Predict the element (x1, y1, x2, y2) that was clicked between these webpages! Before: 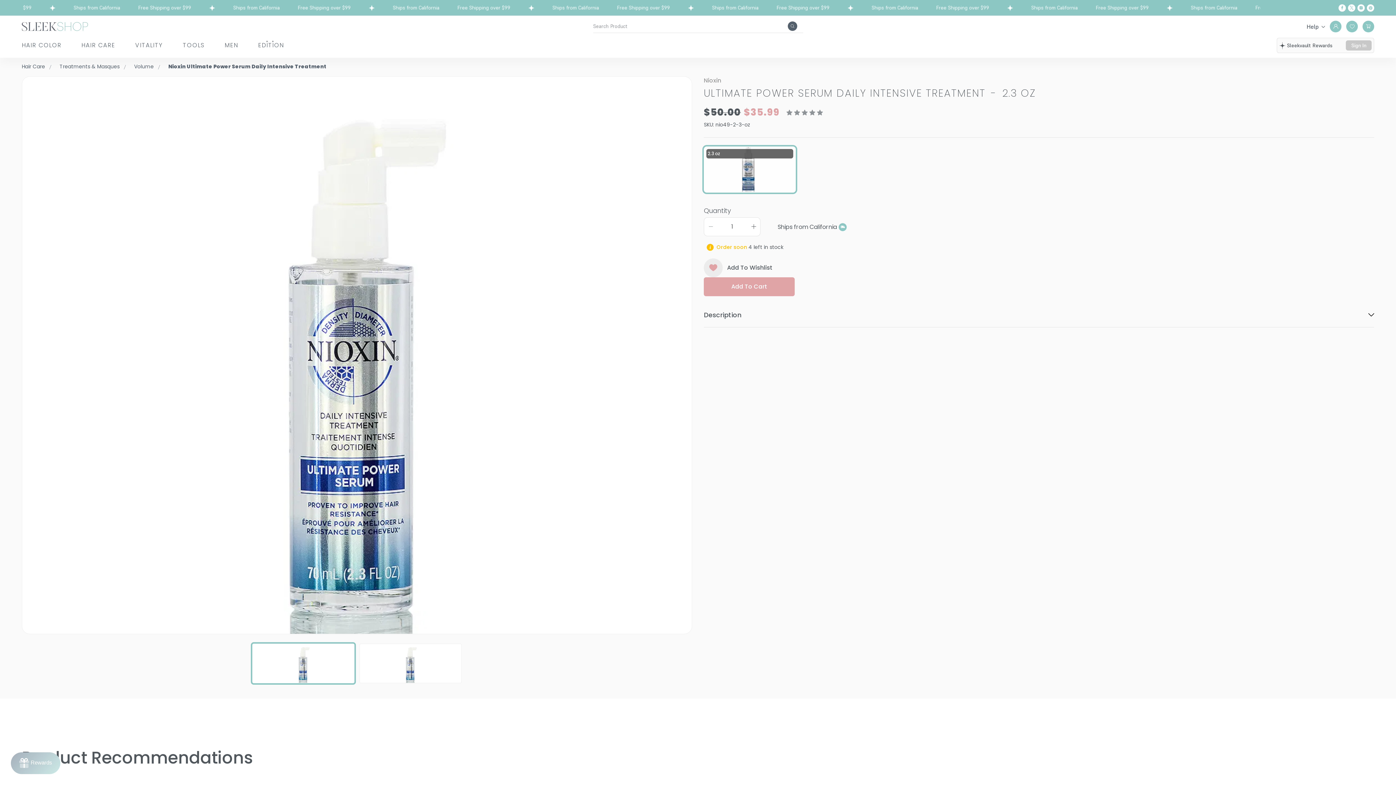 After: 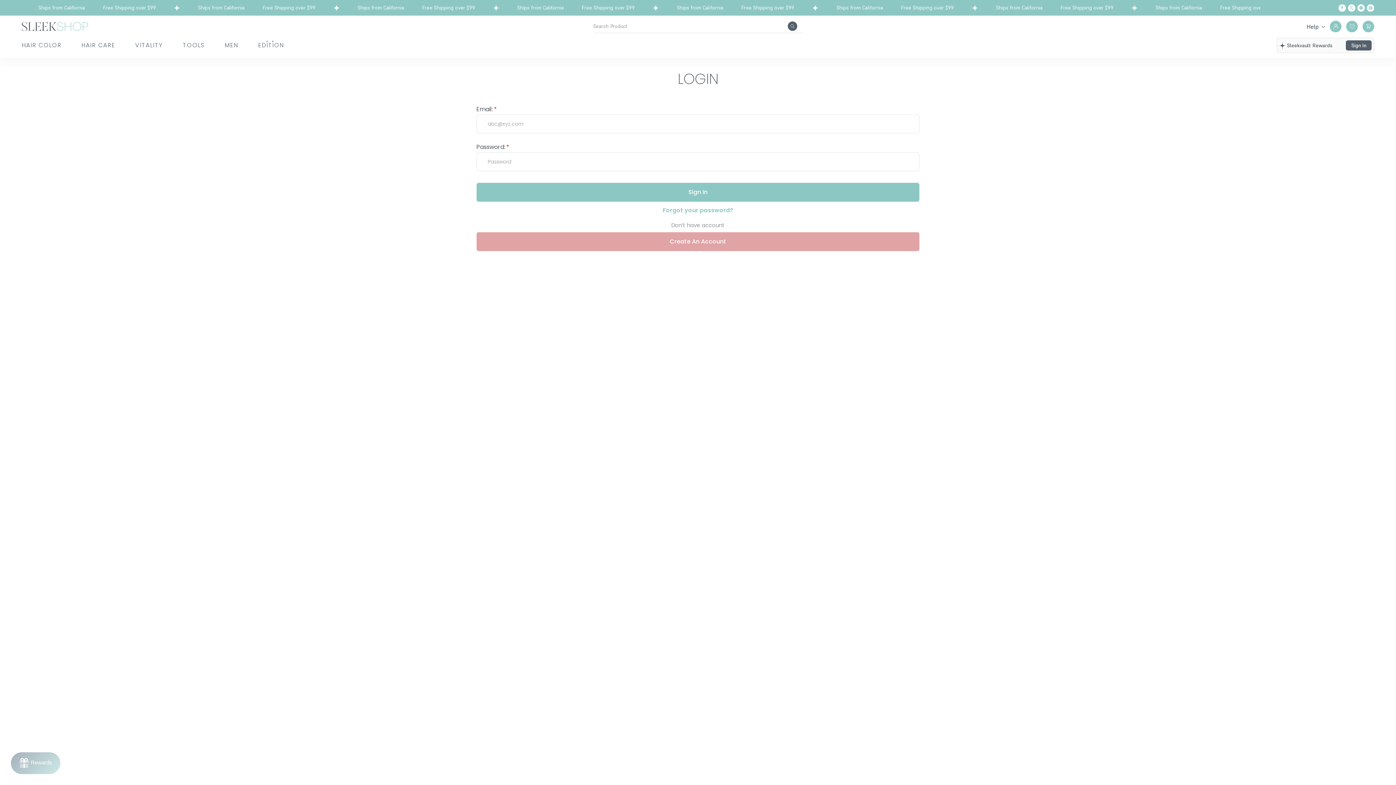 Action: bbox: (1346, 40, 1372, 50) label: Sign In